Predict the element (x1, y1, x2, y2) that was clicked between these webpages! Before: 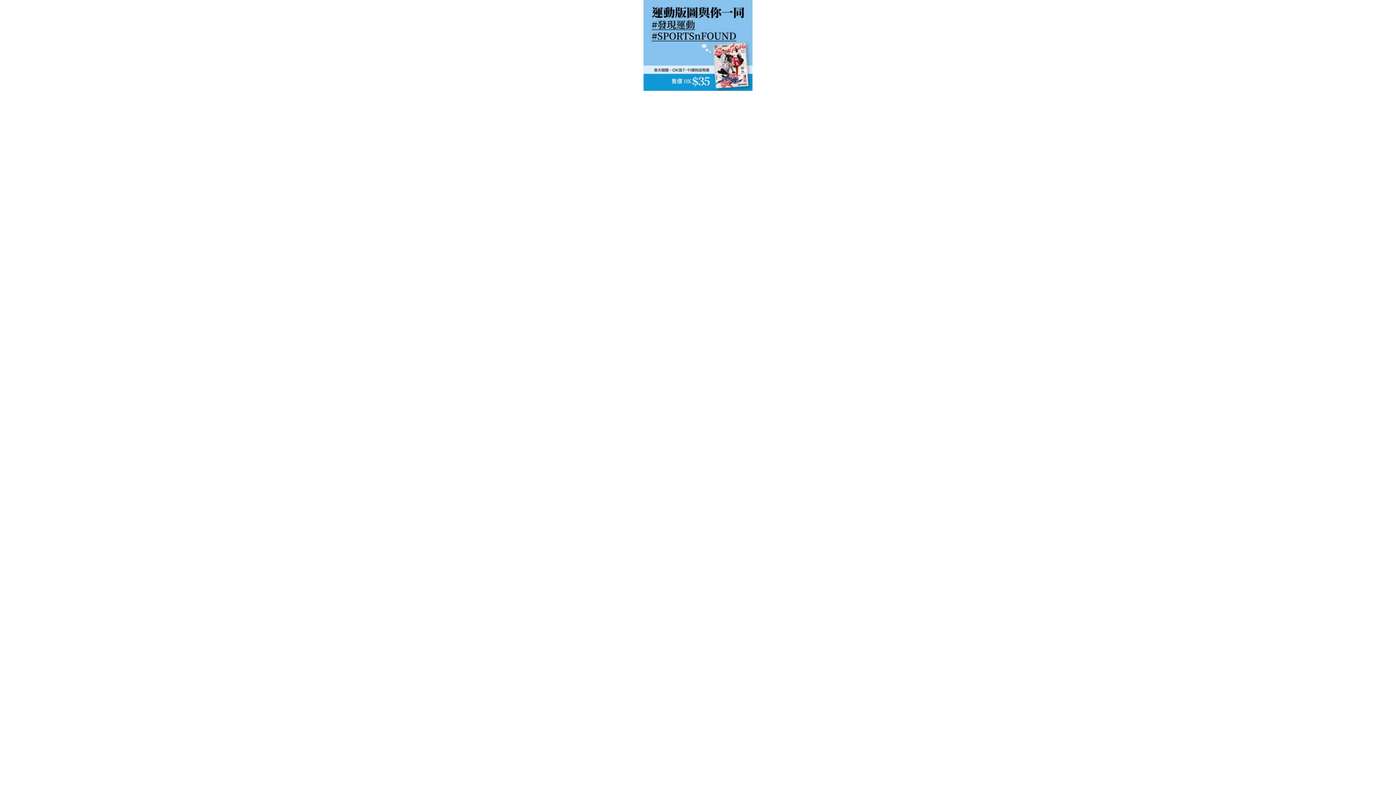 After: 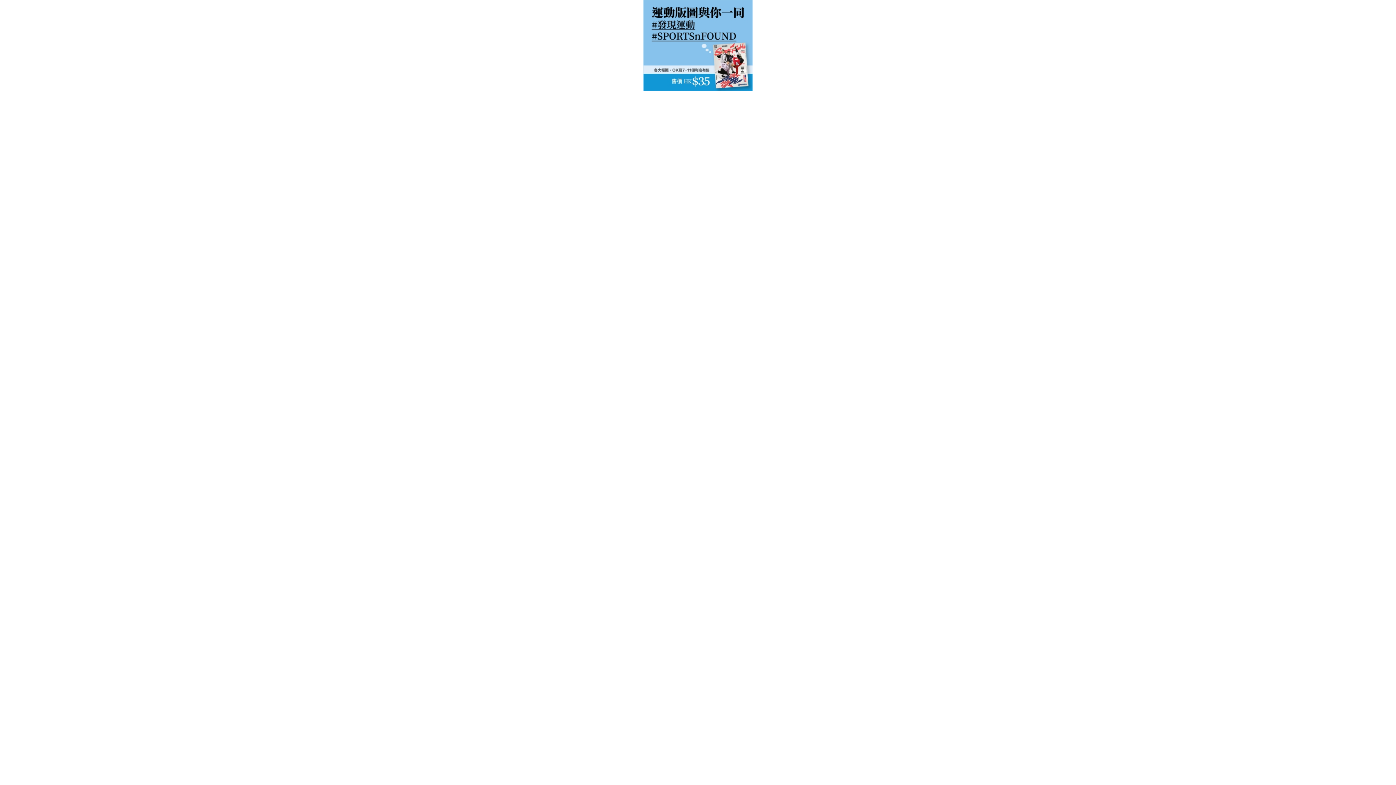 Action: bbox: (643, 85, 752, 92)